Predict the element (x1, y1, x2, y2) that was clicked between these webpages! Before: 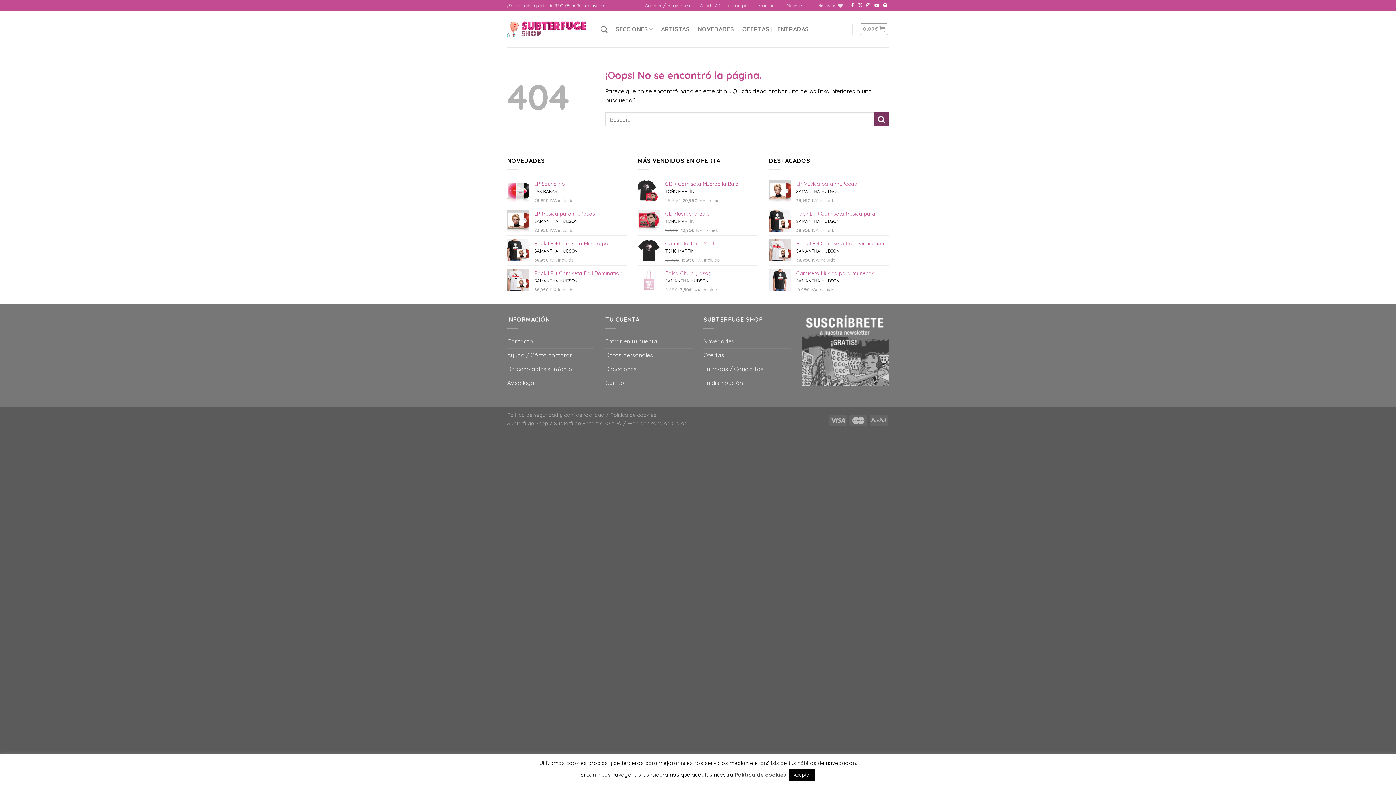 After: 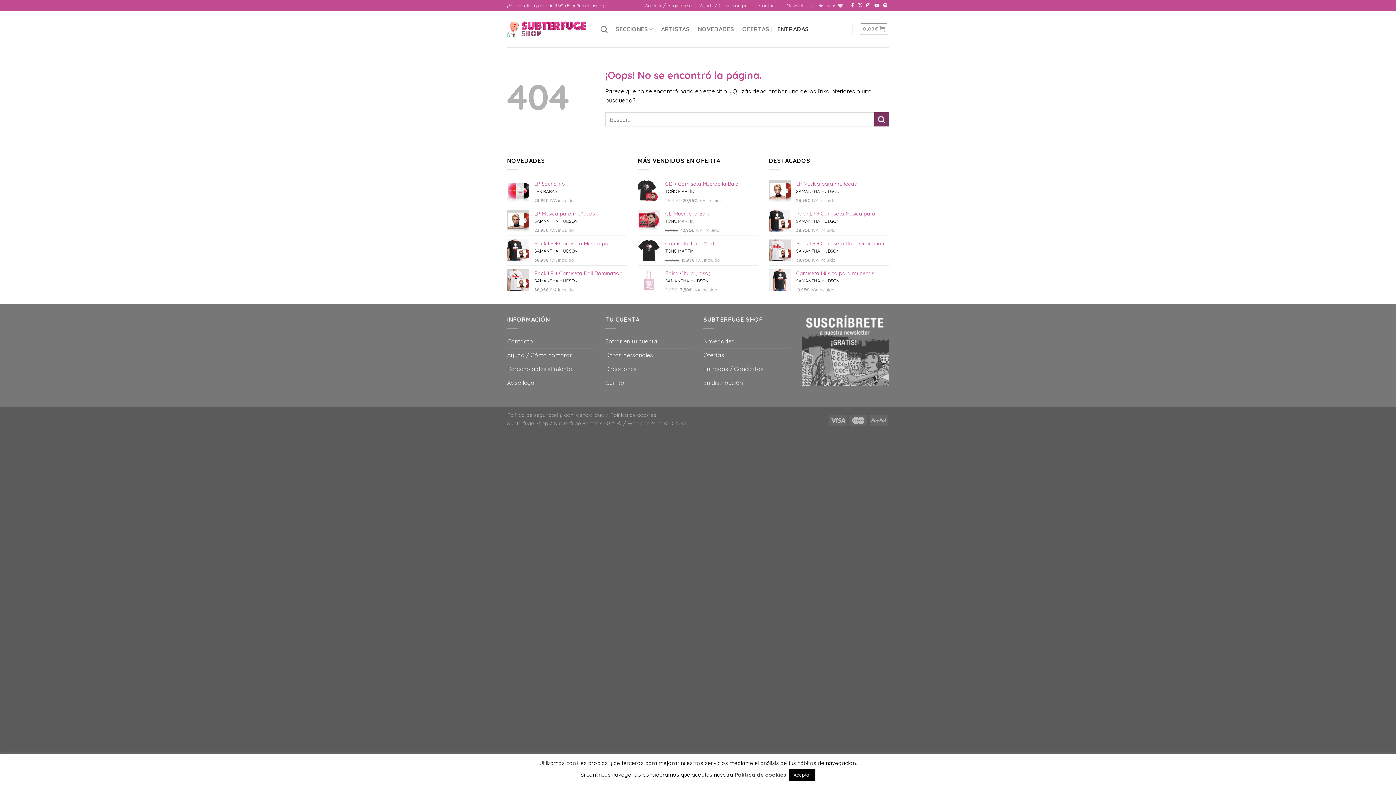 Action: label: ENTRADAS bbox: (777, 22, 809, 35)